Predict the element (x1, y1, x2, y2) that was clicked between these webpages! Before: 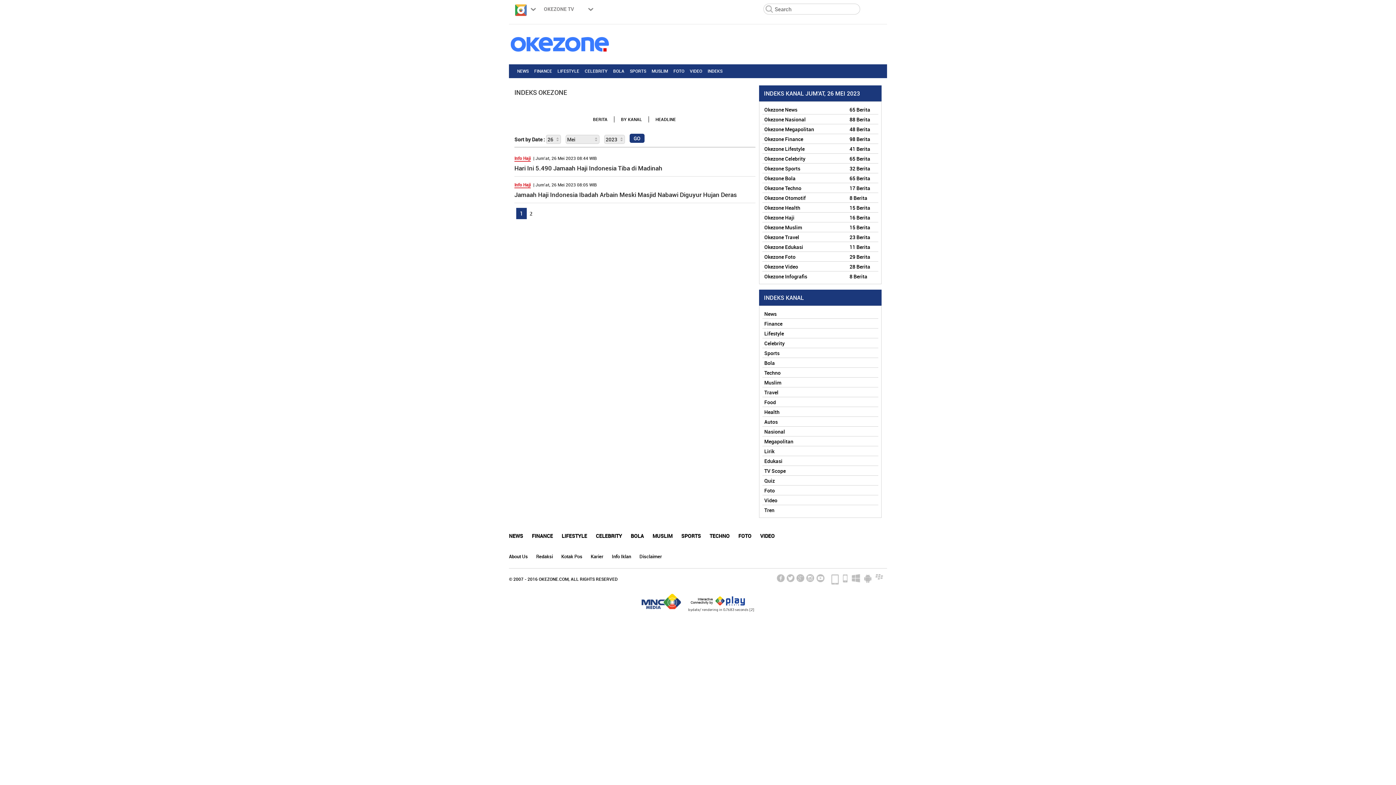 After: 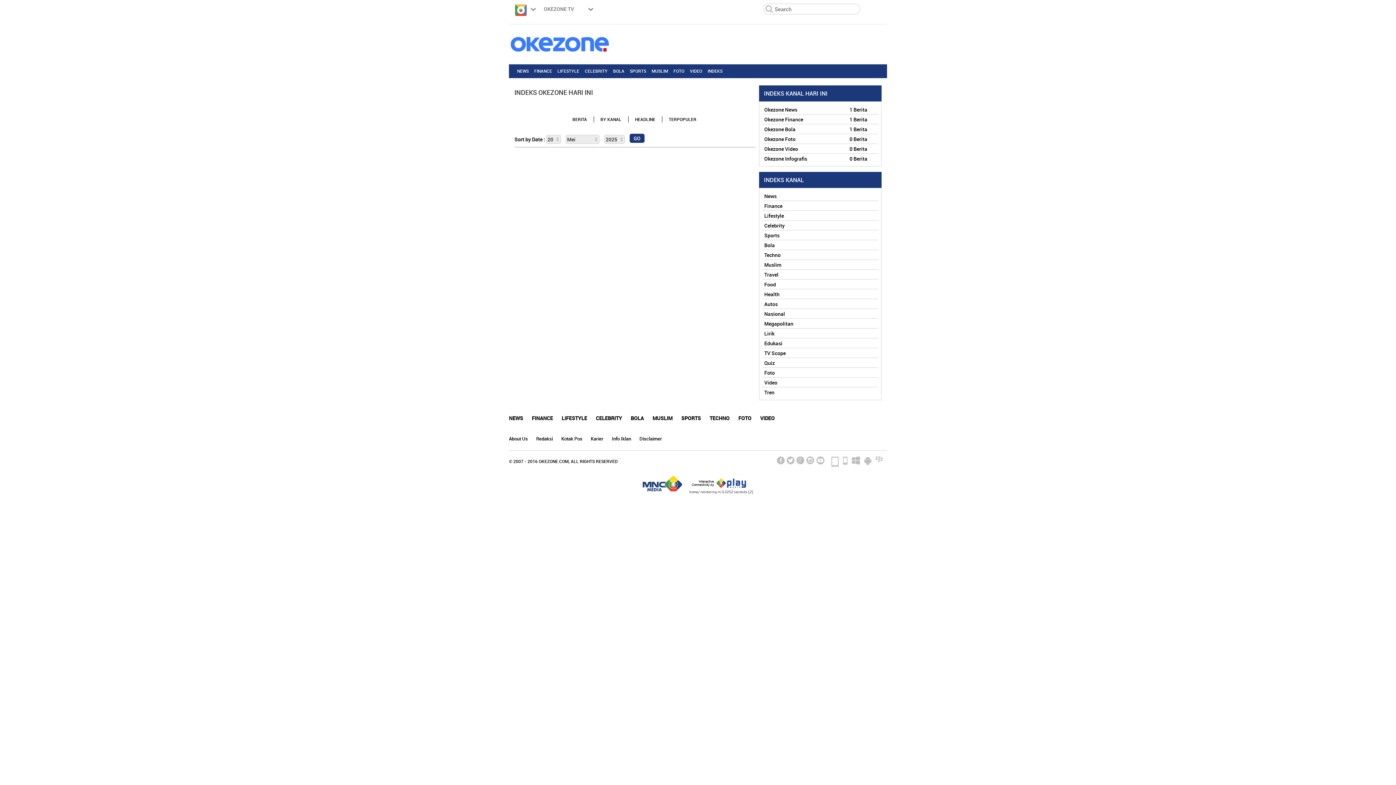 Action: bbox: (762, 495, 878, 505) label: Video